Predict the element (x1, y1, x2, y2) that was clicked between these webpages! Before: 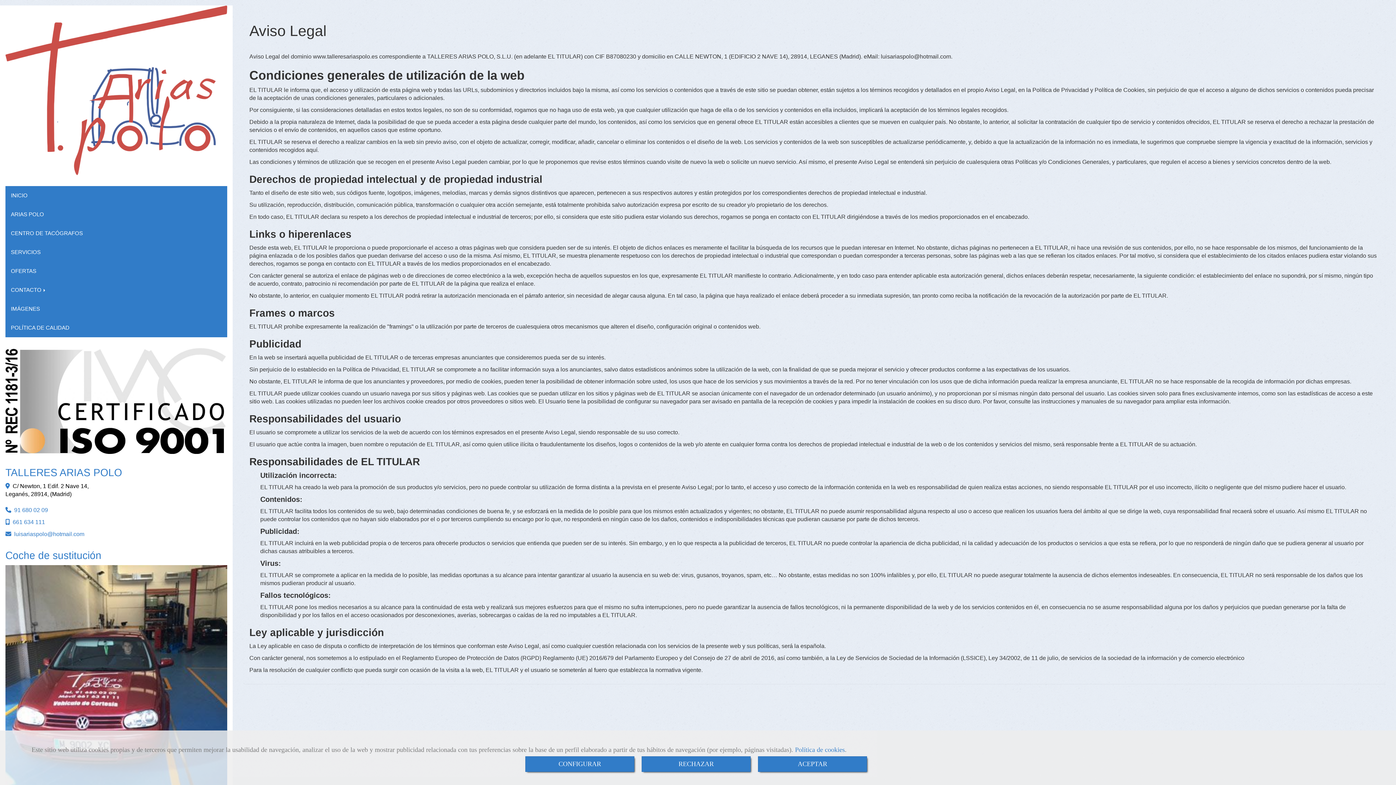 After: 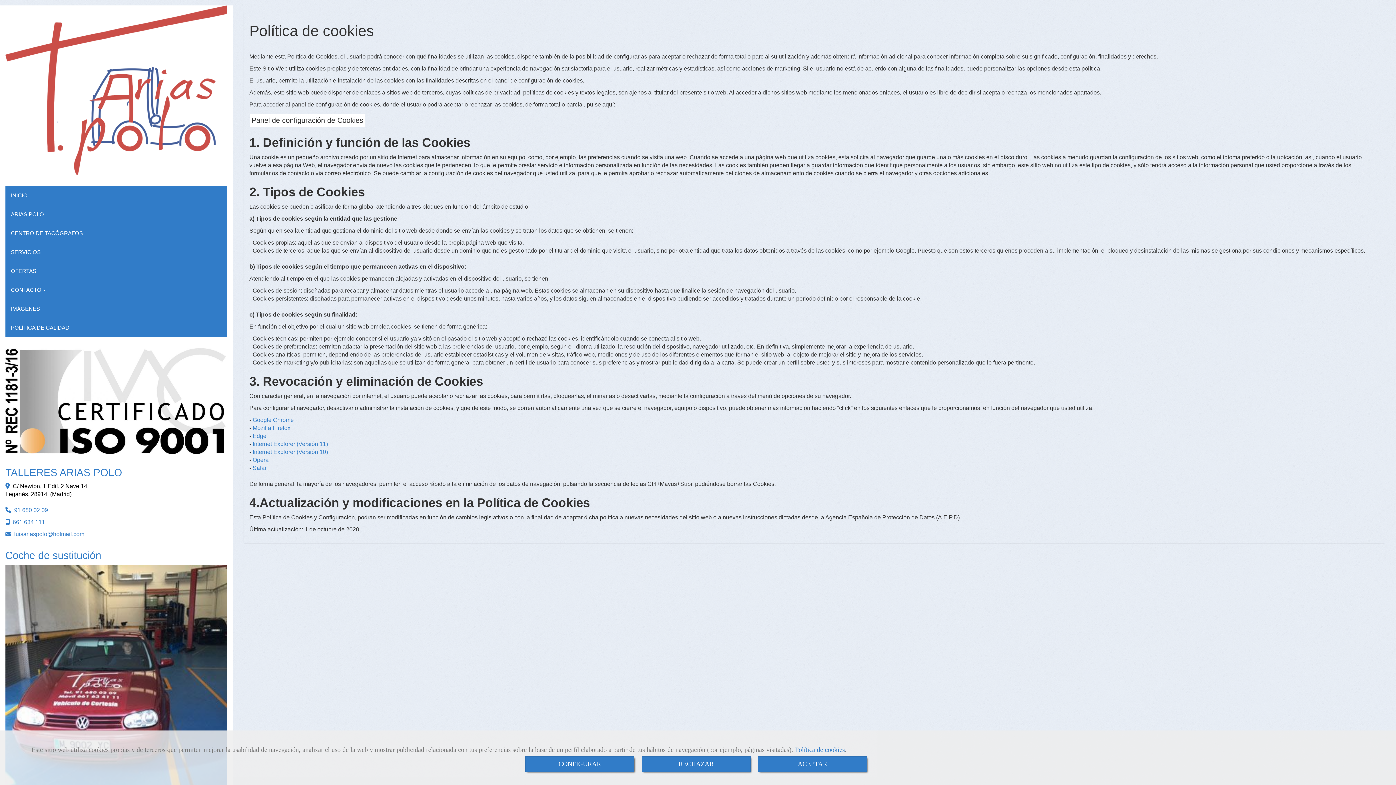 Action: label: Política de cookies bbox: (795, 746, 845, 753)